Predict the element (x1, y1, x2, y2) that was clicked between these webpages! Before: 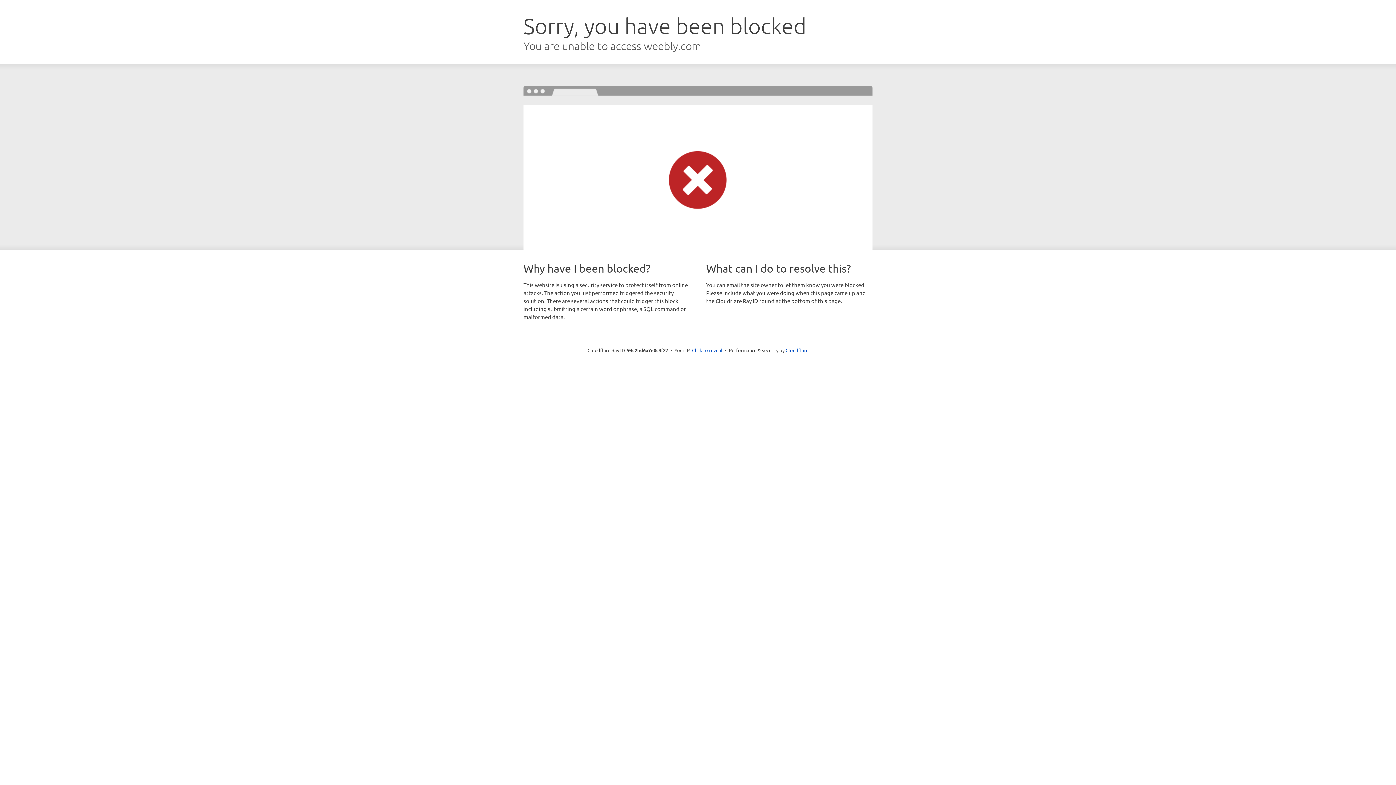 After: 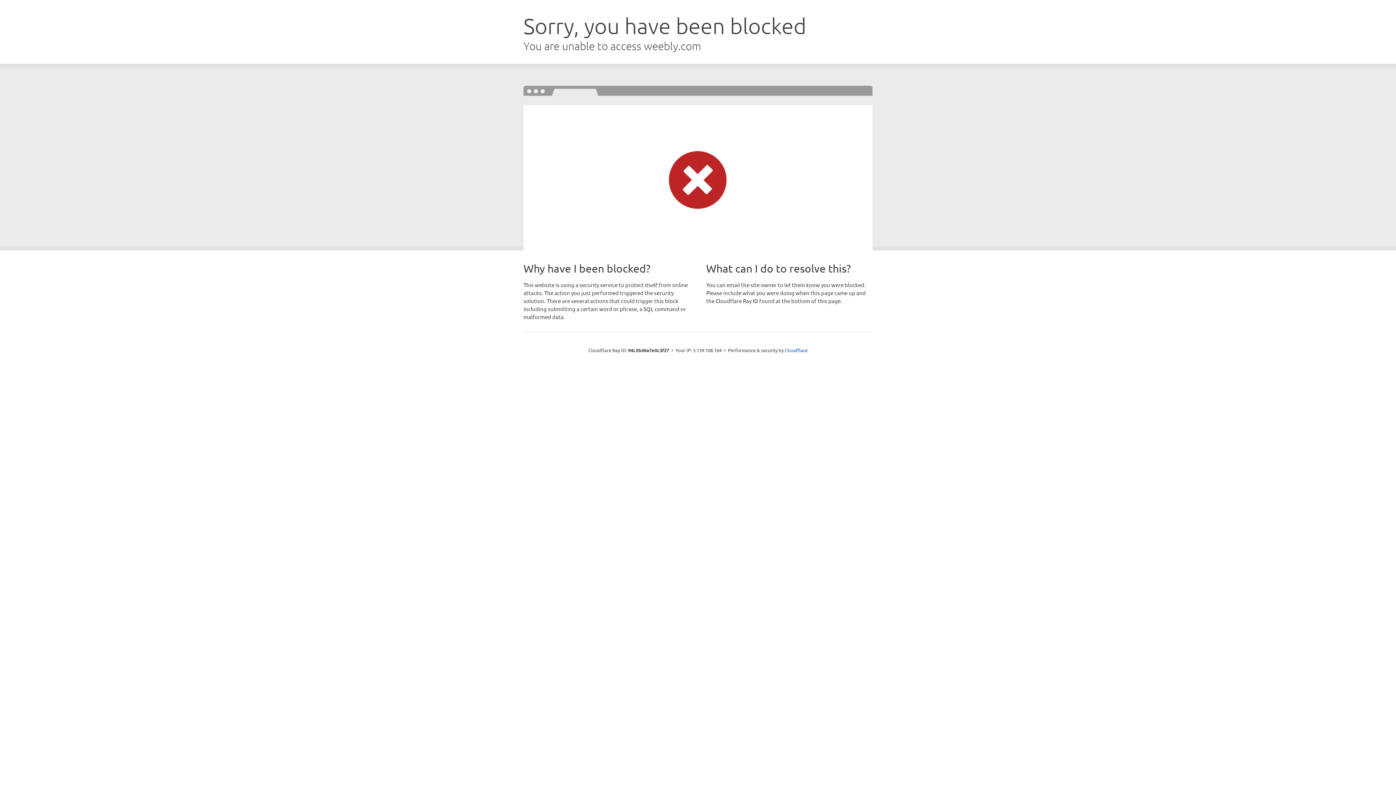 Action: label: Click to reveal bbox: (692, 346, 722, 353)